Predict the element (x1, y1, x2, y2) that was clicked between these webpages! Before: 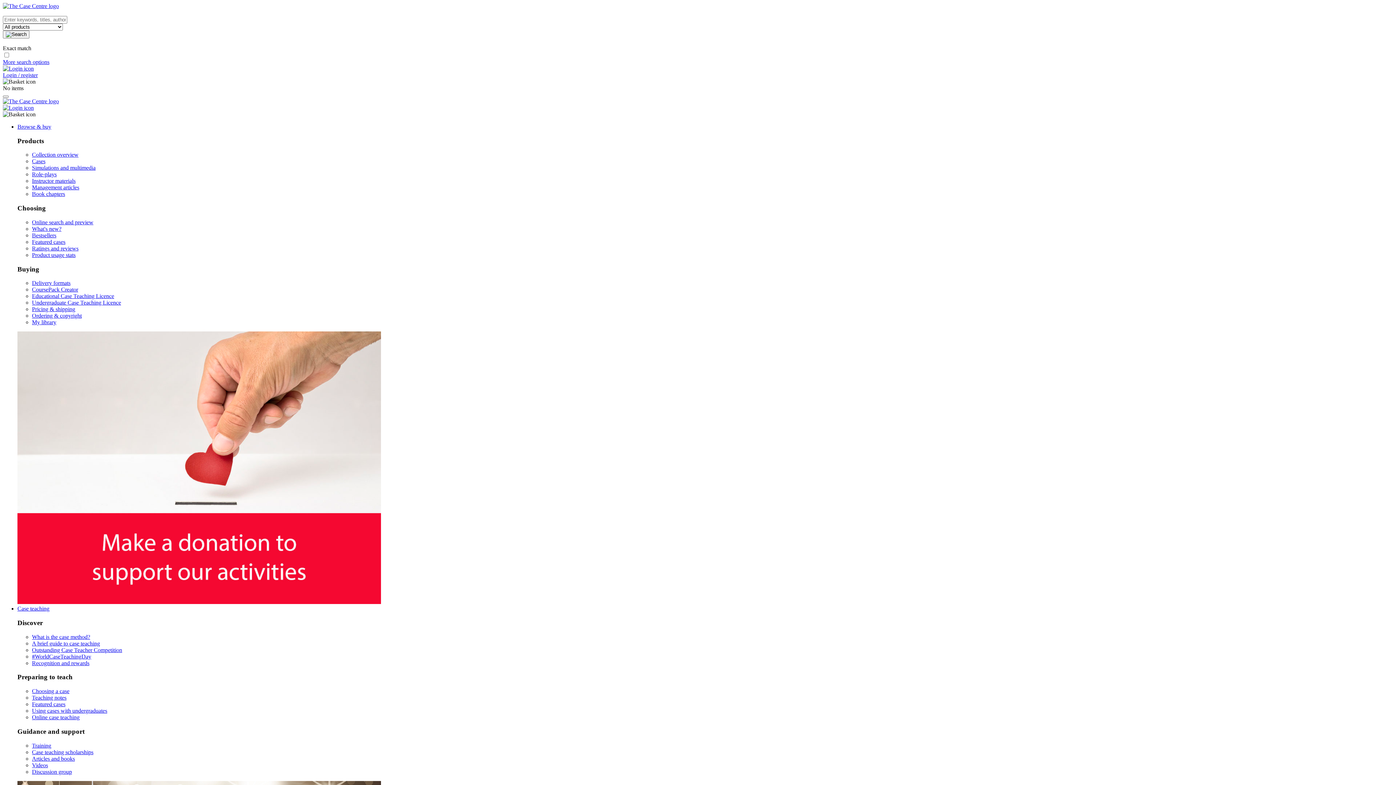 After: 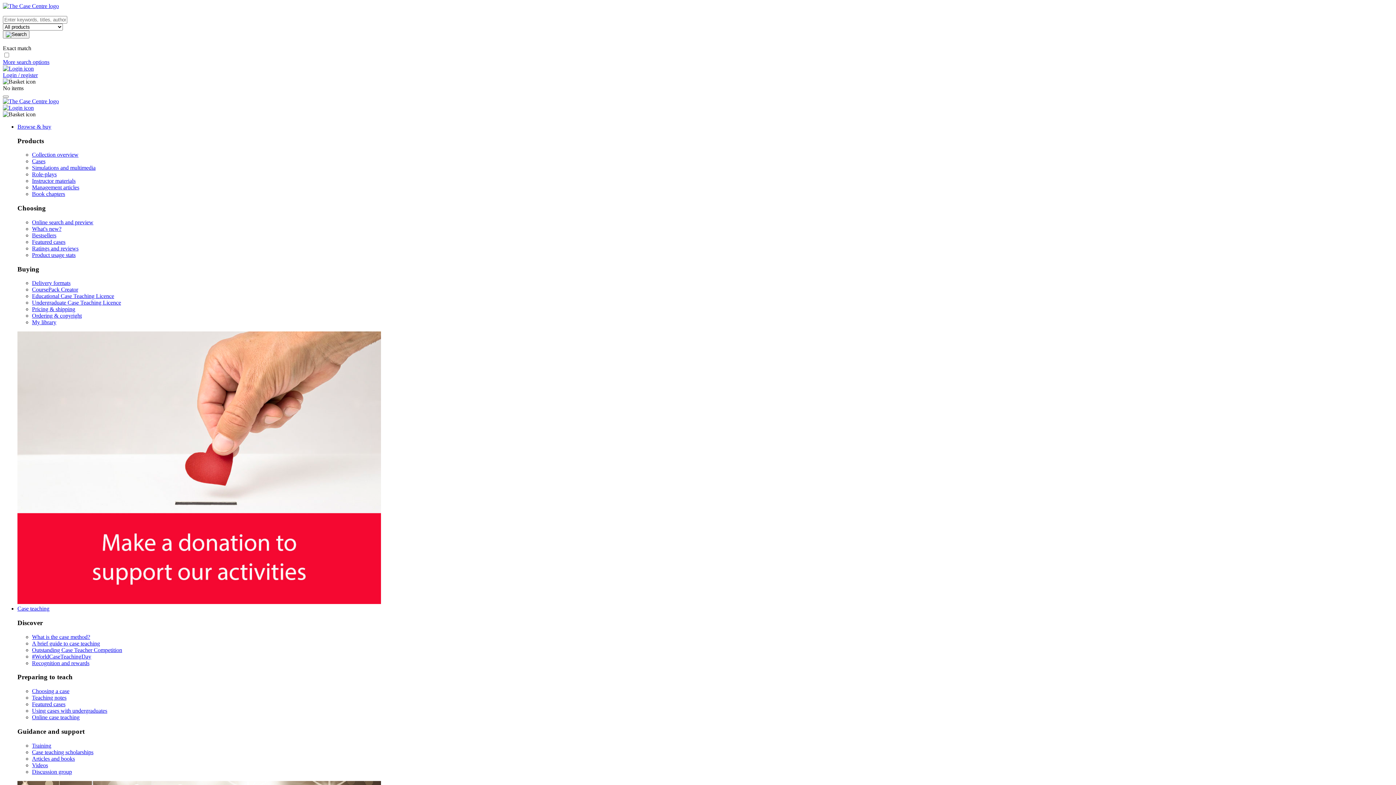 Action: bbox: (32, 762, 48, 768) label: Videos